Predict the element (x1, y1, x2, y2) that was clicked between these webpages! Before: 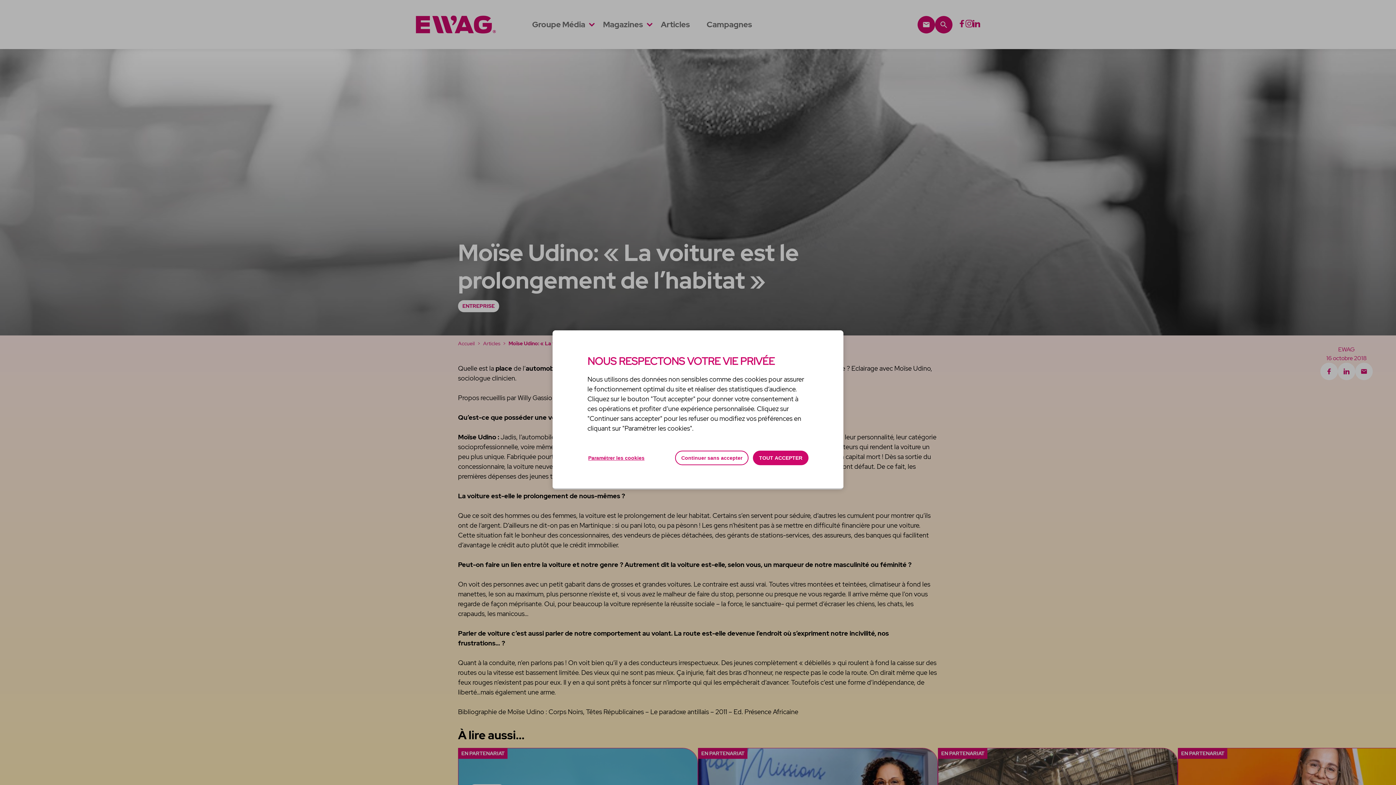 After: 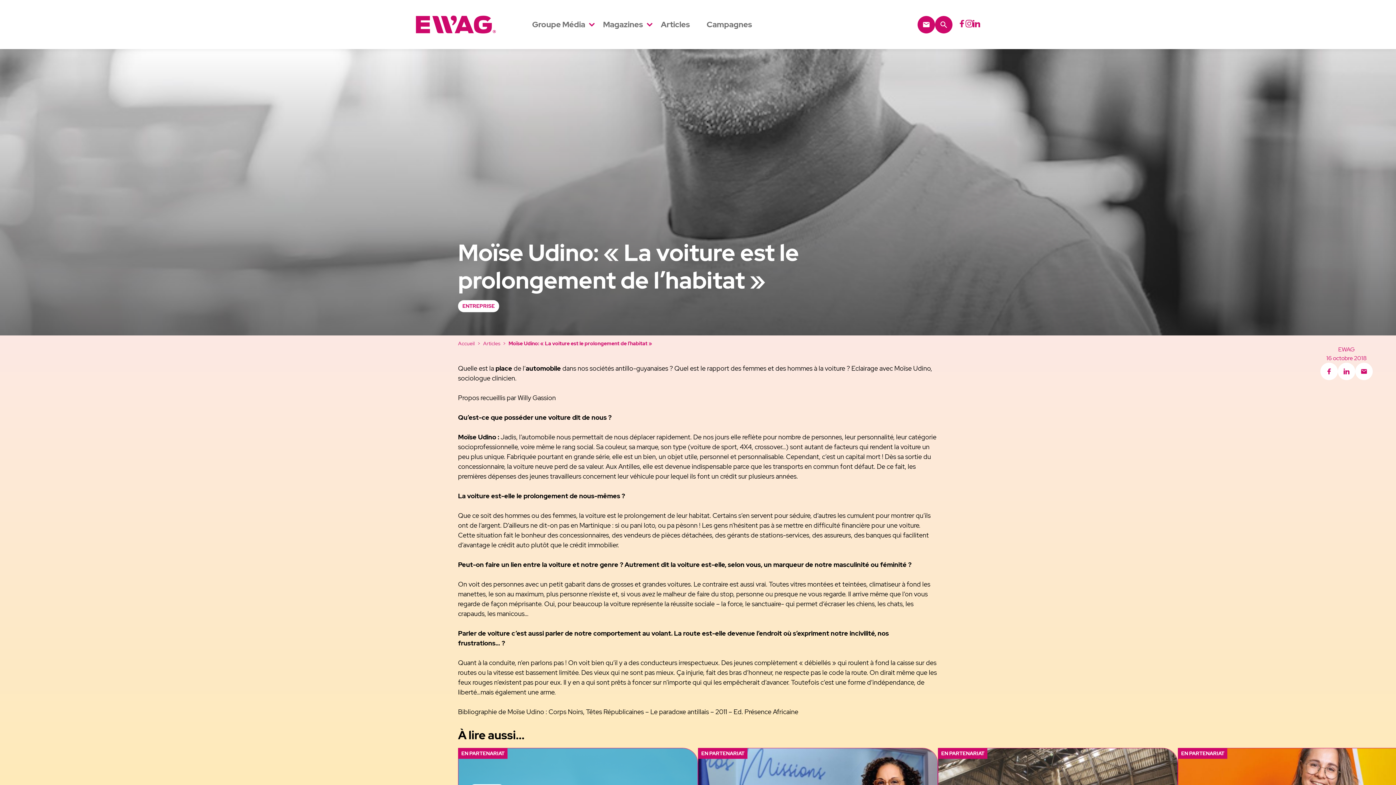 Action: bbox: (753, 450, 808, 465) label: TOUT ACCEPTER